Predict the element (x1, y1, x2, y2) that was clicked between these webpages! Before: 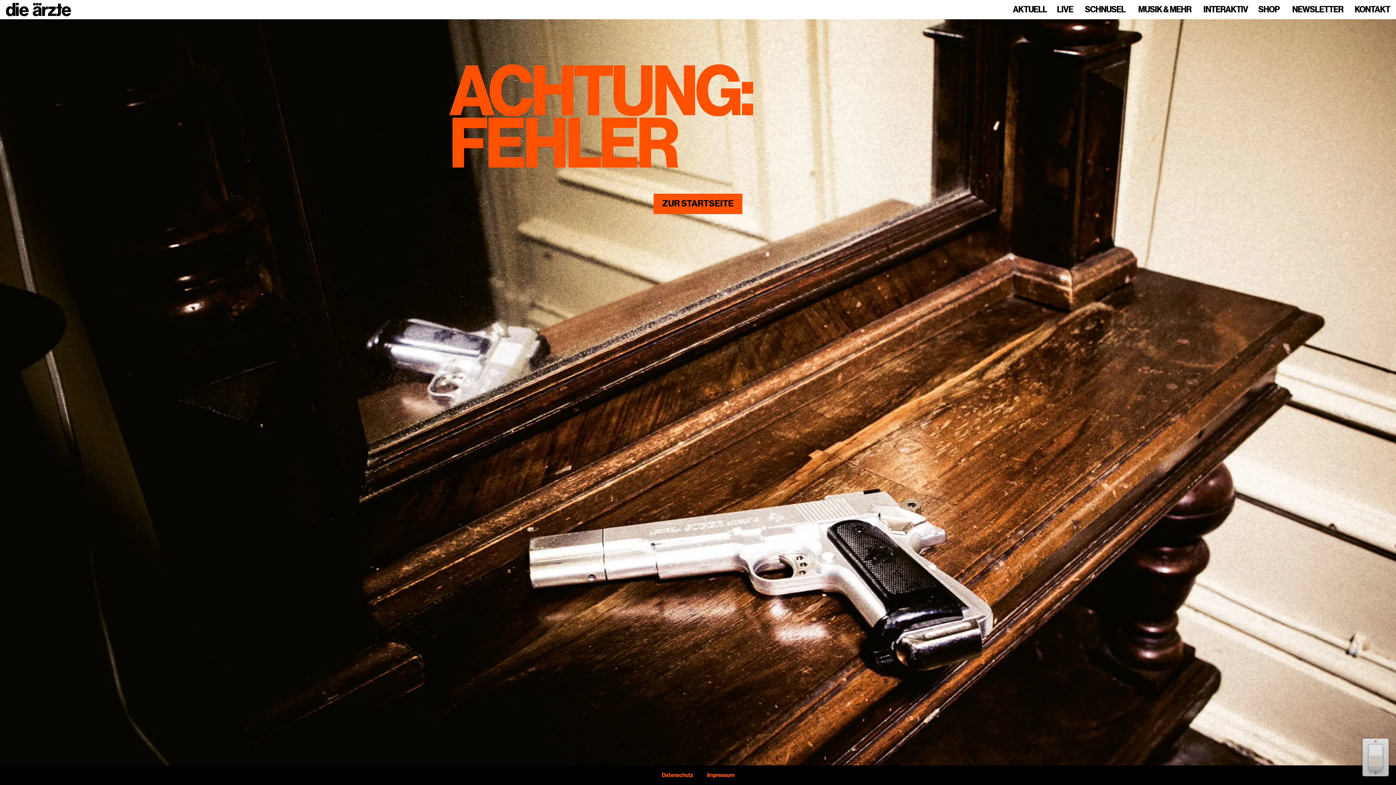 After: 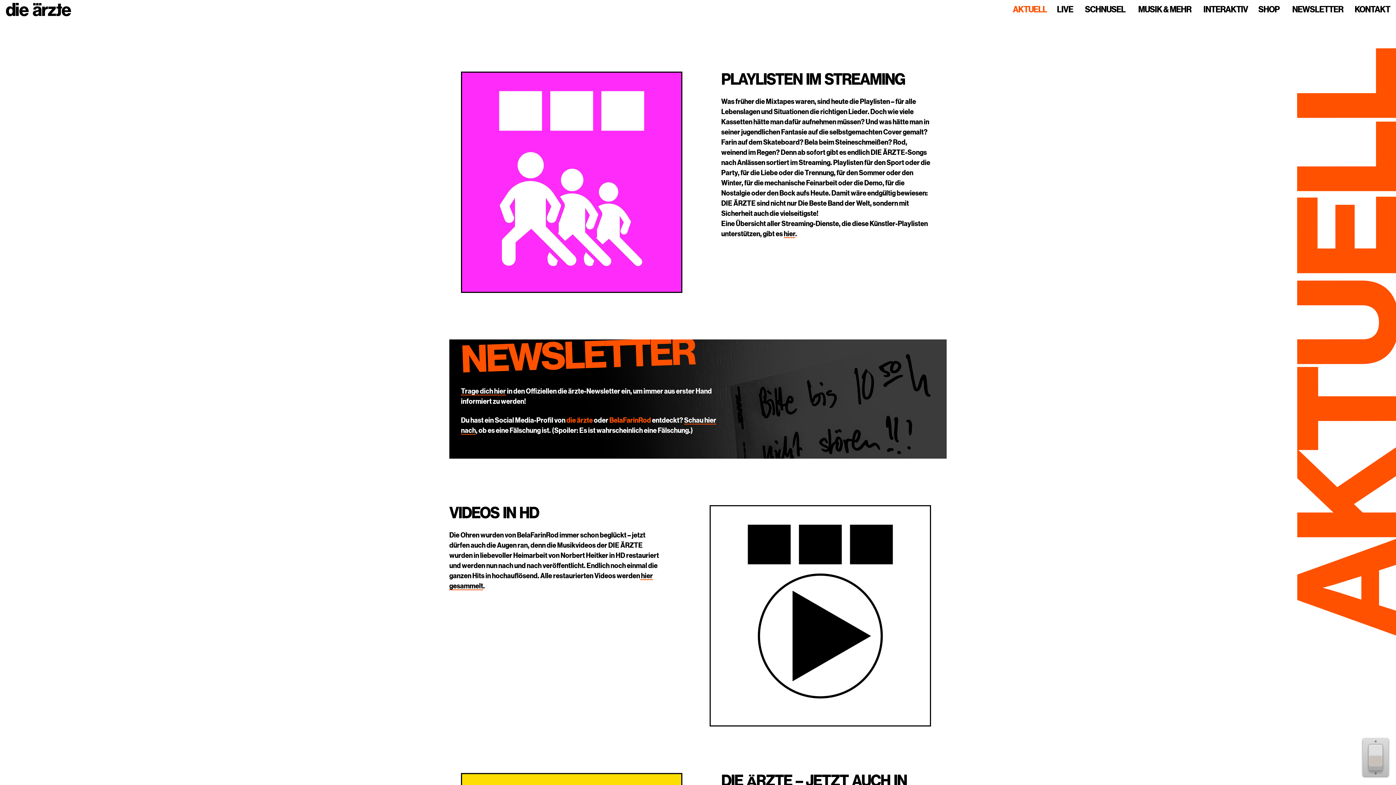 Action: label: AKTUELL bbox: (1013, 5, 1047, 14)